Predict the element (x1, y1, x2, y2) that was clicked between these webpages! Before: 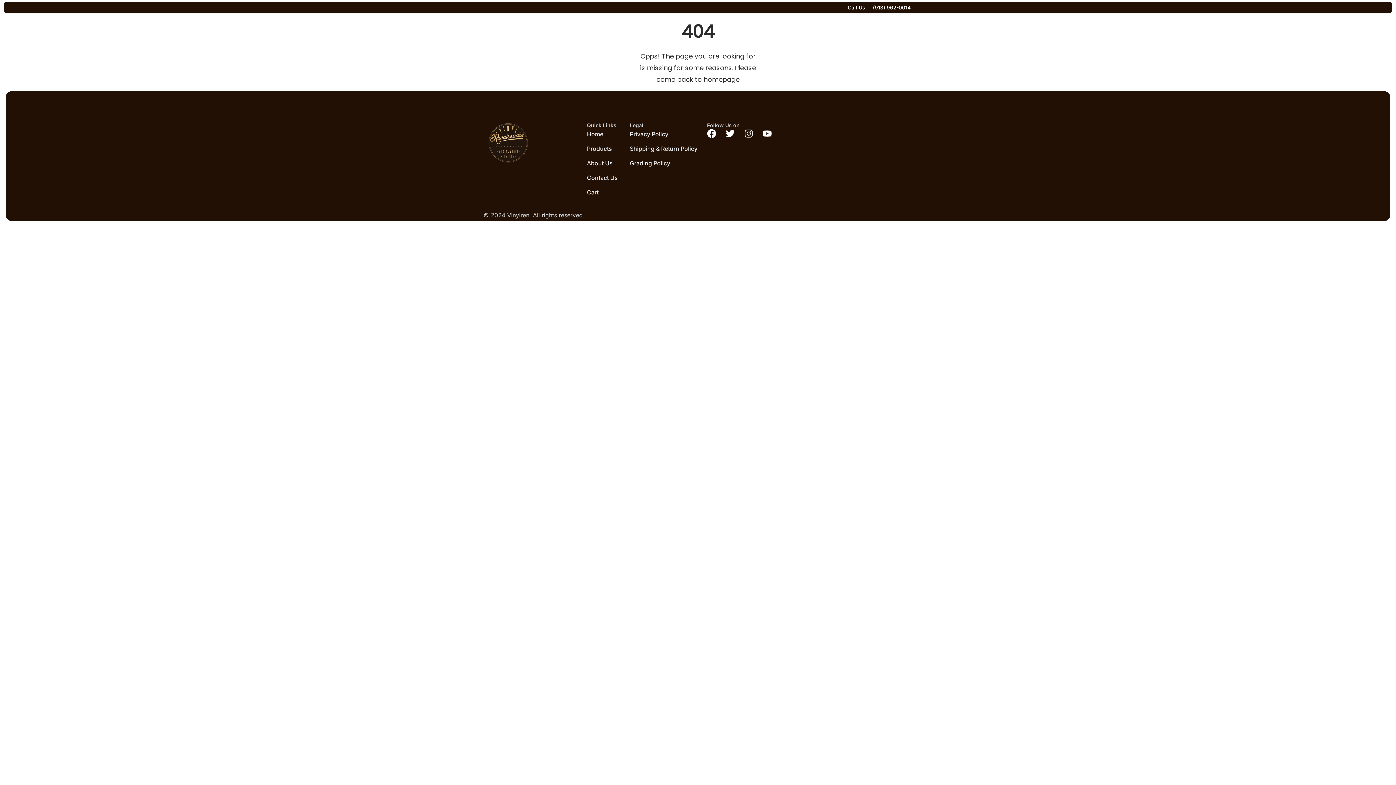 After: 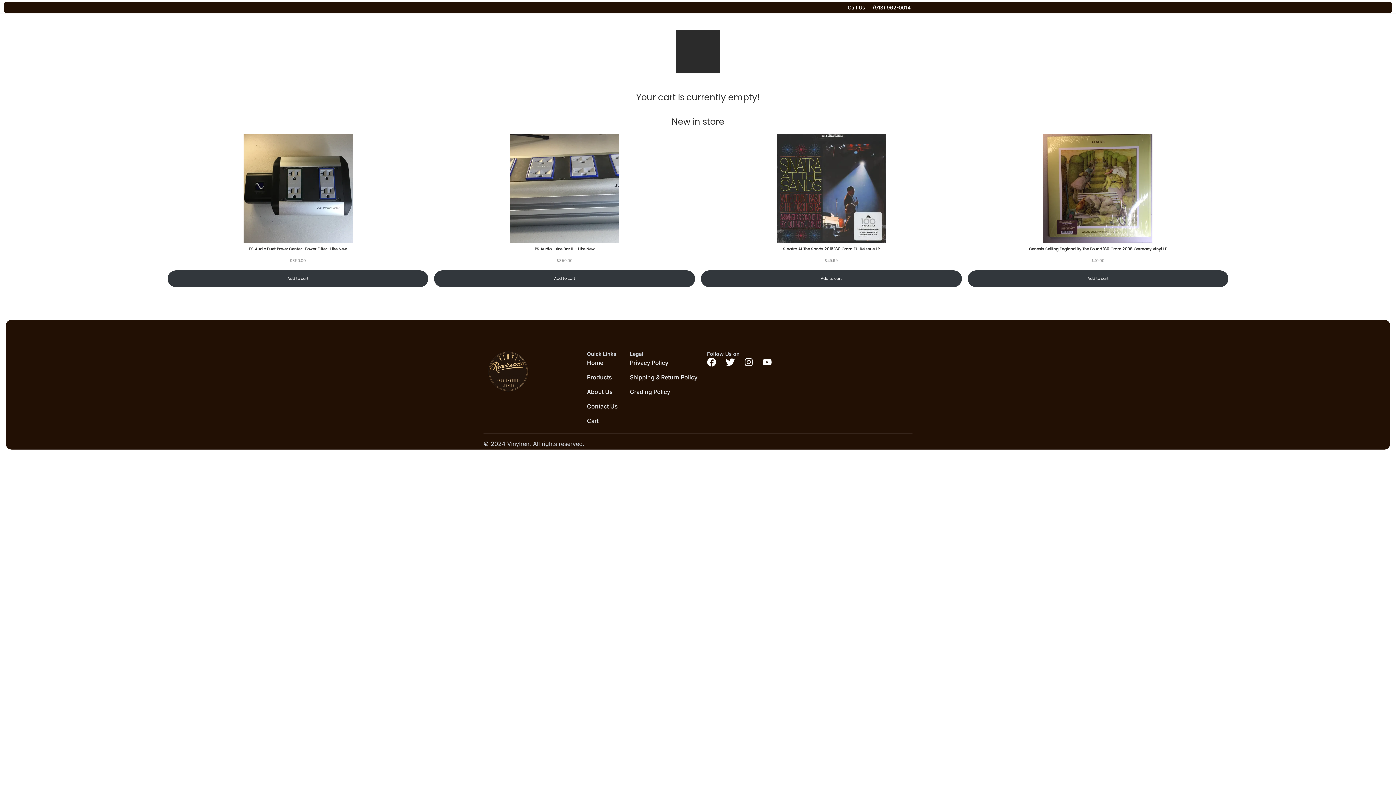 Action: bbox: (587, 187, 622, 197) label: Cart